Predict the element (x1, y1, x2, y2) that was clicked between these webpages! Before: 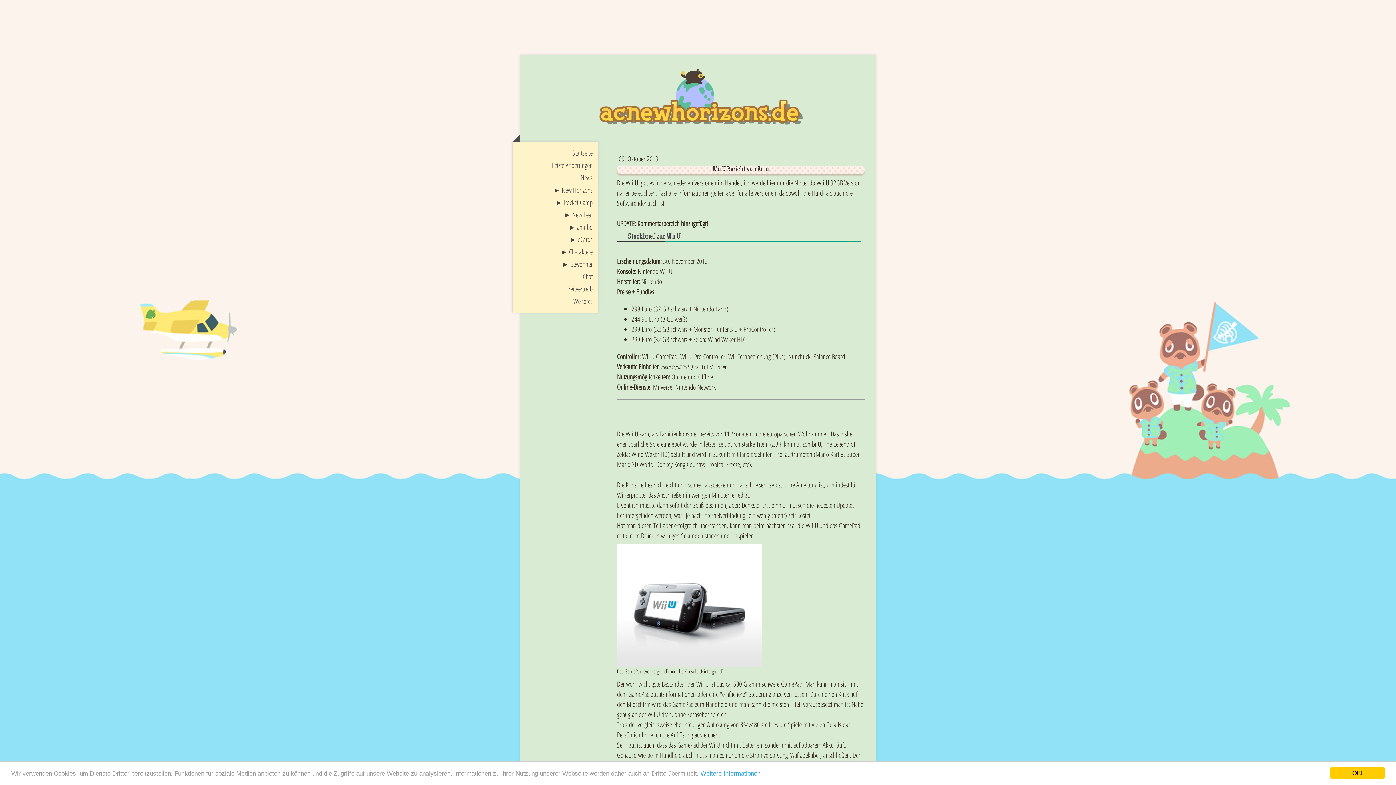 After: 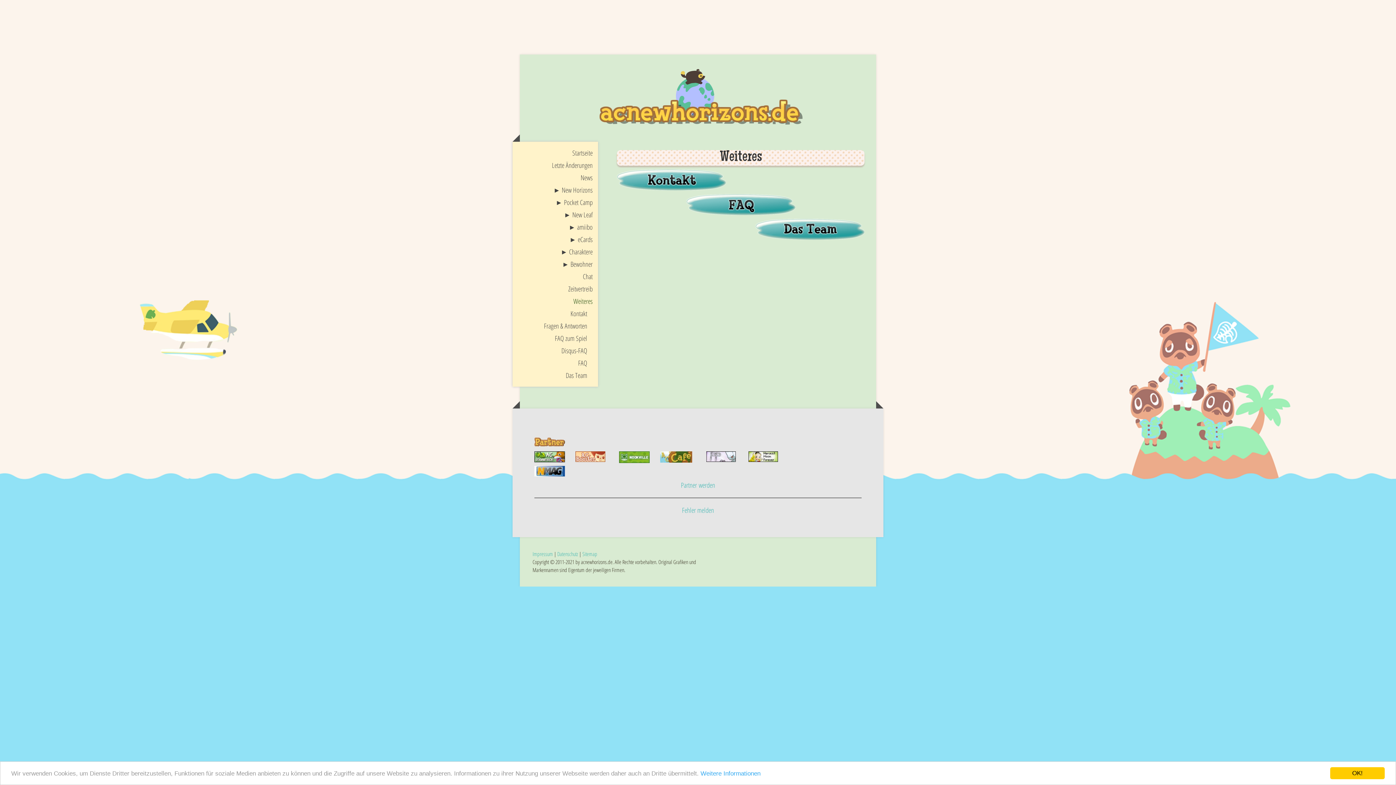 Action: bbox: (512, 295, 598, 307) label: Weiteres